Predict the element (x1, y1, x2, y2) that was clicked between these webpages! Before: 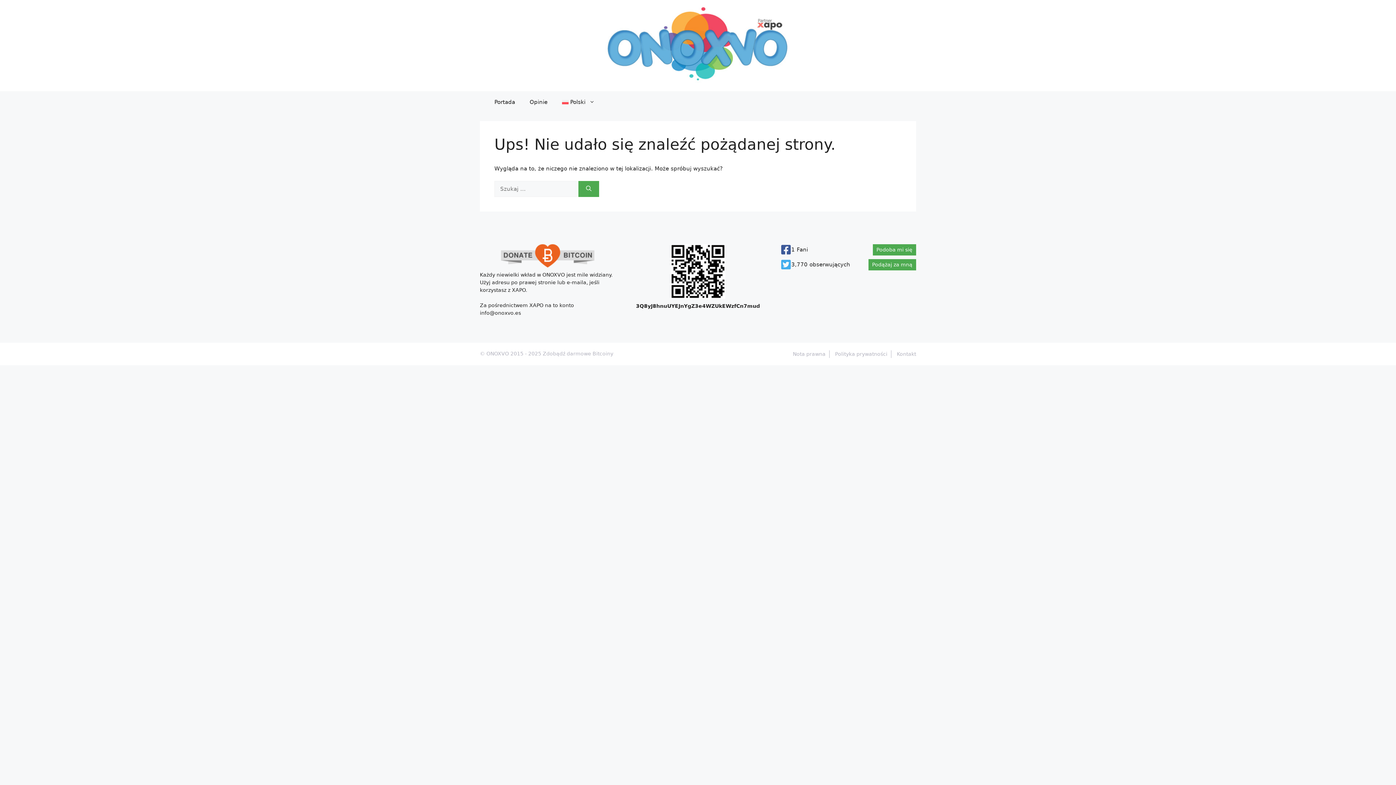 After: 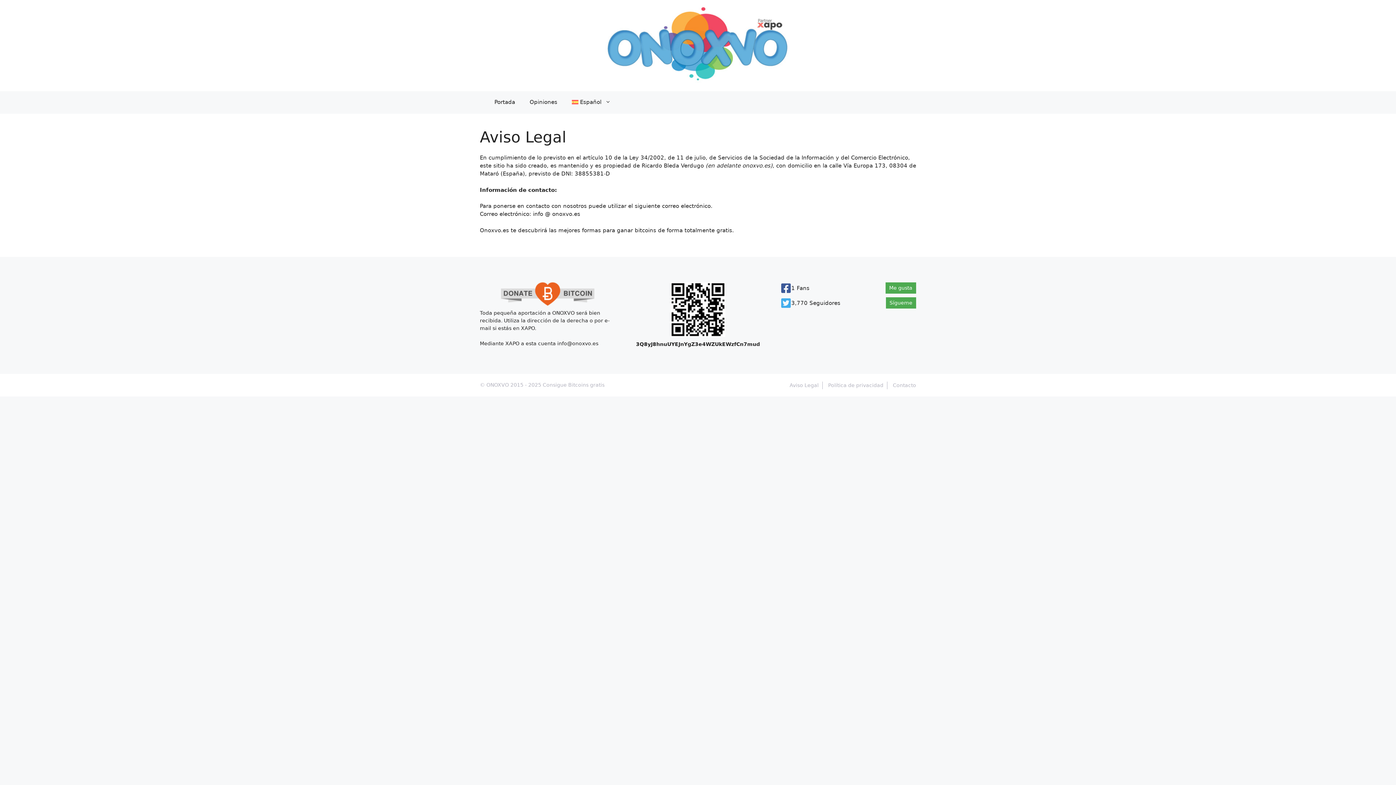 Action: bbox: (792, 350, 829, 358) label: Nota prawna